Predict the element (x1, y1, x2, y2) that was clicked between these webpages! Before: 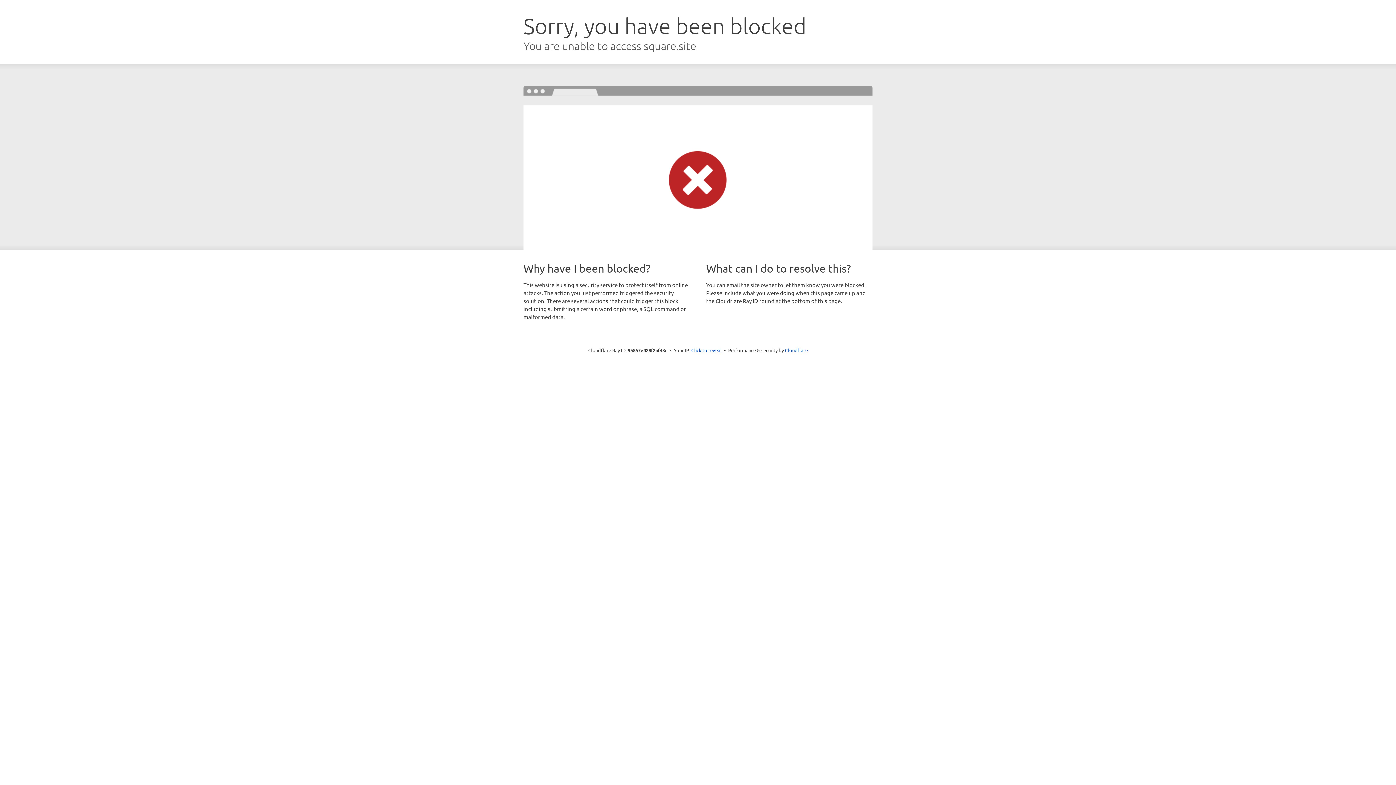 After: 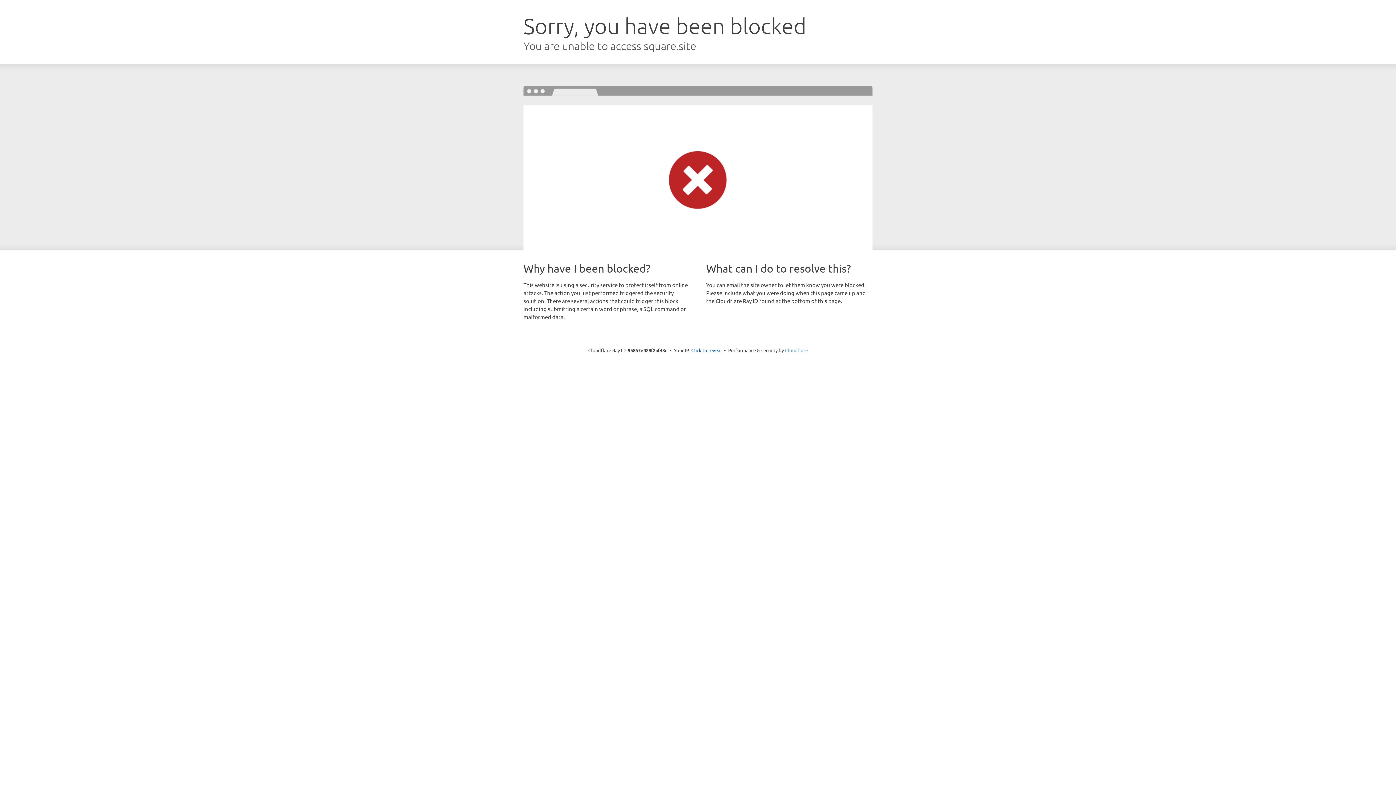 Action: label: Cloudflare bbox: (785, 347, 808, 353)